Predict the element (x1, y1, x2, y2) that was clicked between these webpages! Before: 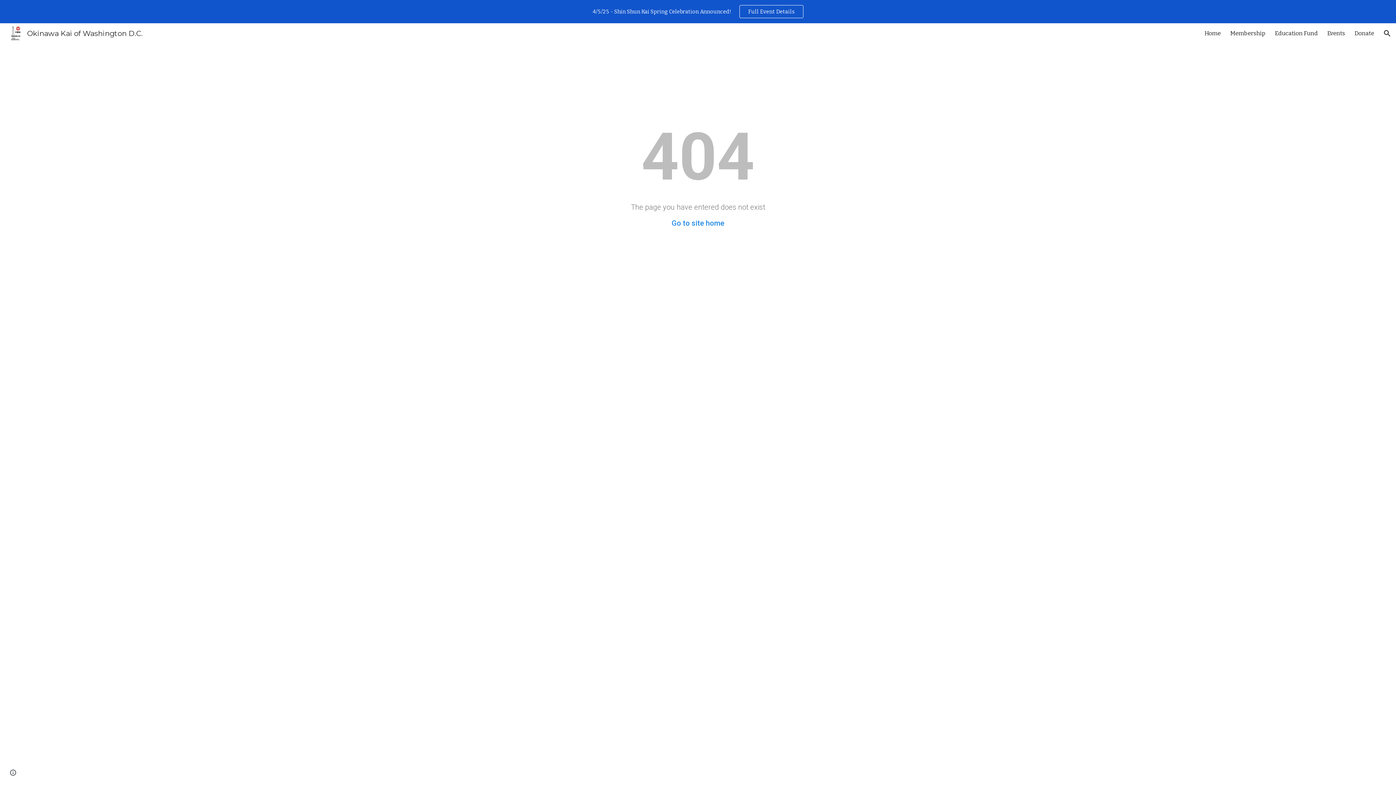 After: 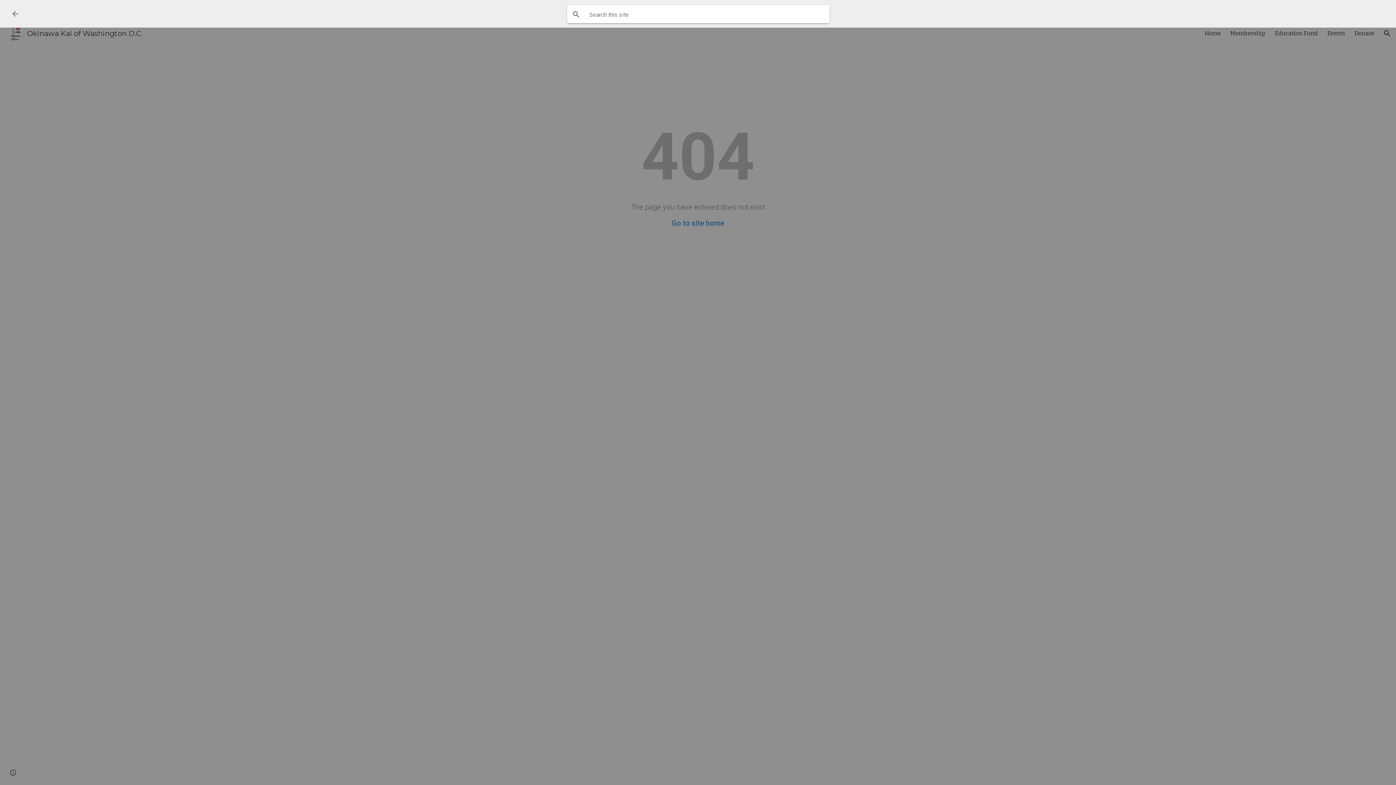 Action: label: Open search bar bbox: (1378, 24, 1396, 42)